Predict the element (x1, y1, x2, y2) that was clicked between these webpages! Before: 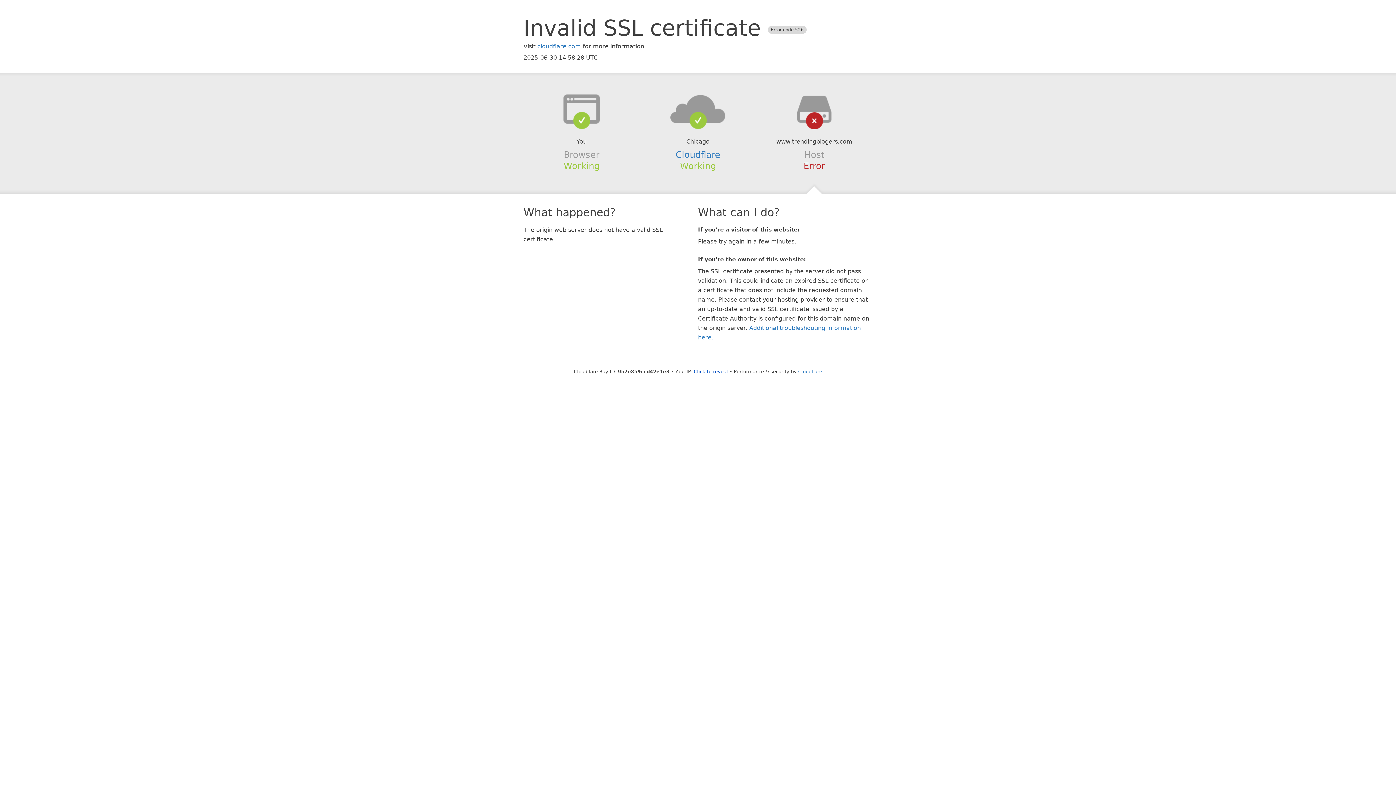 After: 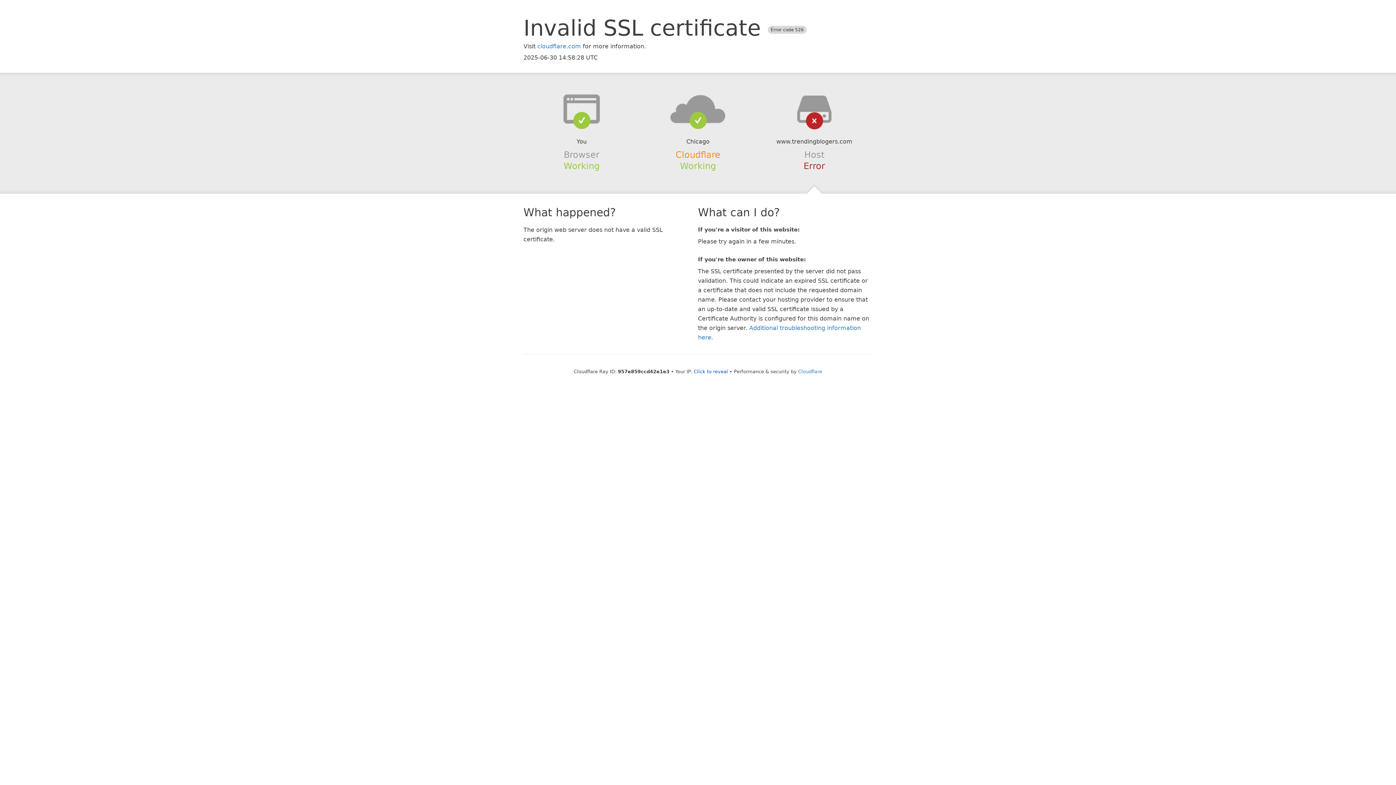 Action: bbox: (675, 149, 720, 159) label: Cloudflare